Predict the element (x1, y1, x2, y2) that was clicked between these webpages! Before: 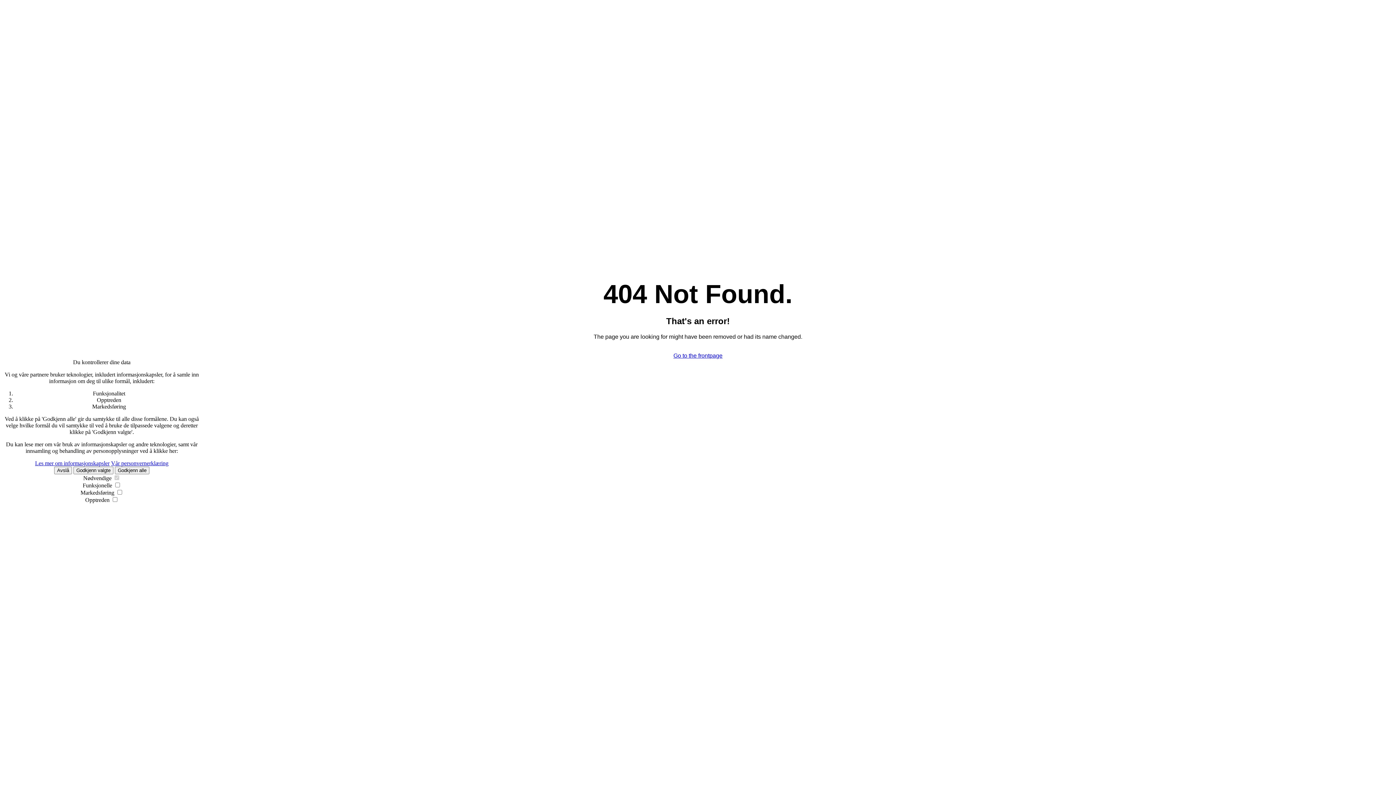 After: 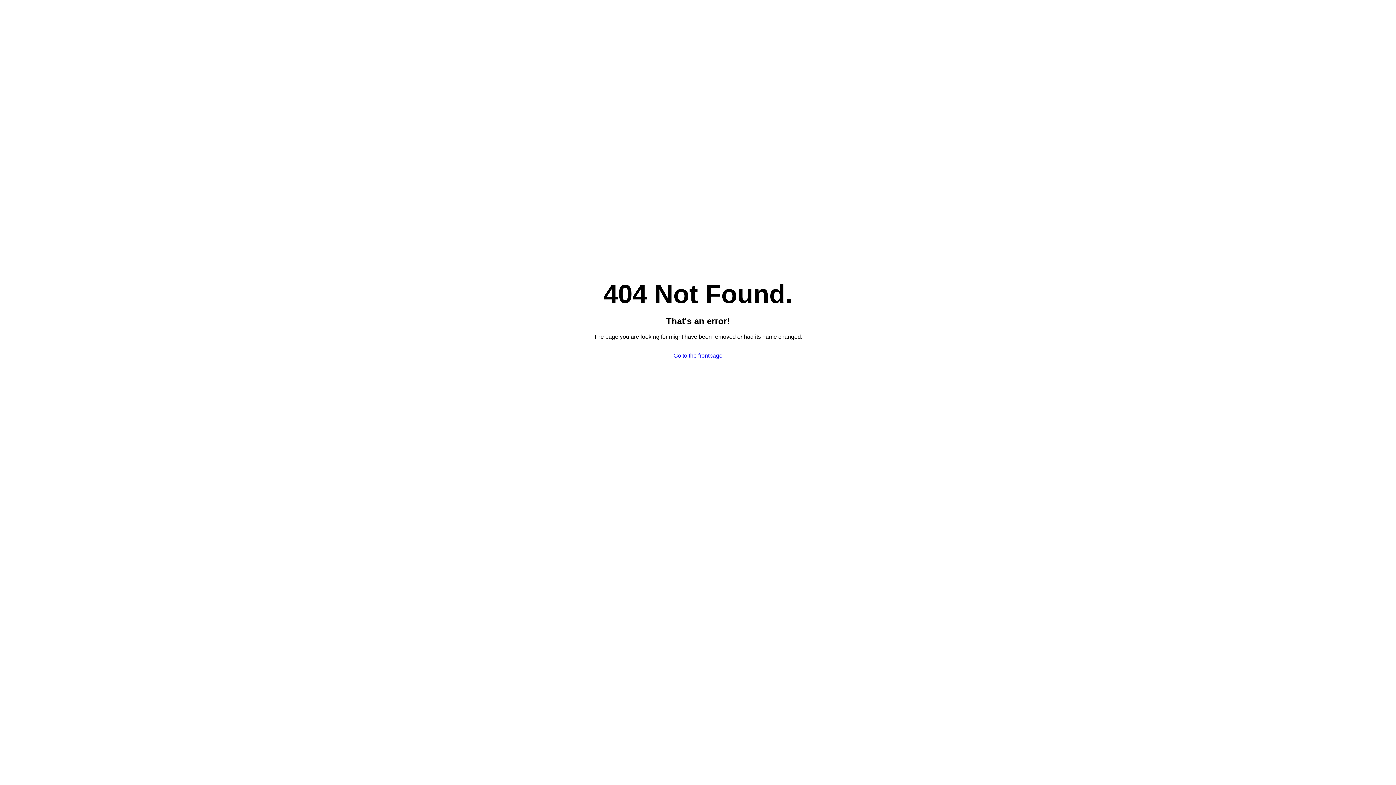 Action: bbox: (114, 466, 149, 474) label: Godkjenn alle